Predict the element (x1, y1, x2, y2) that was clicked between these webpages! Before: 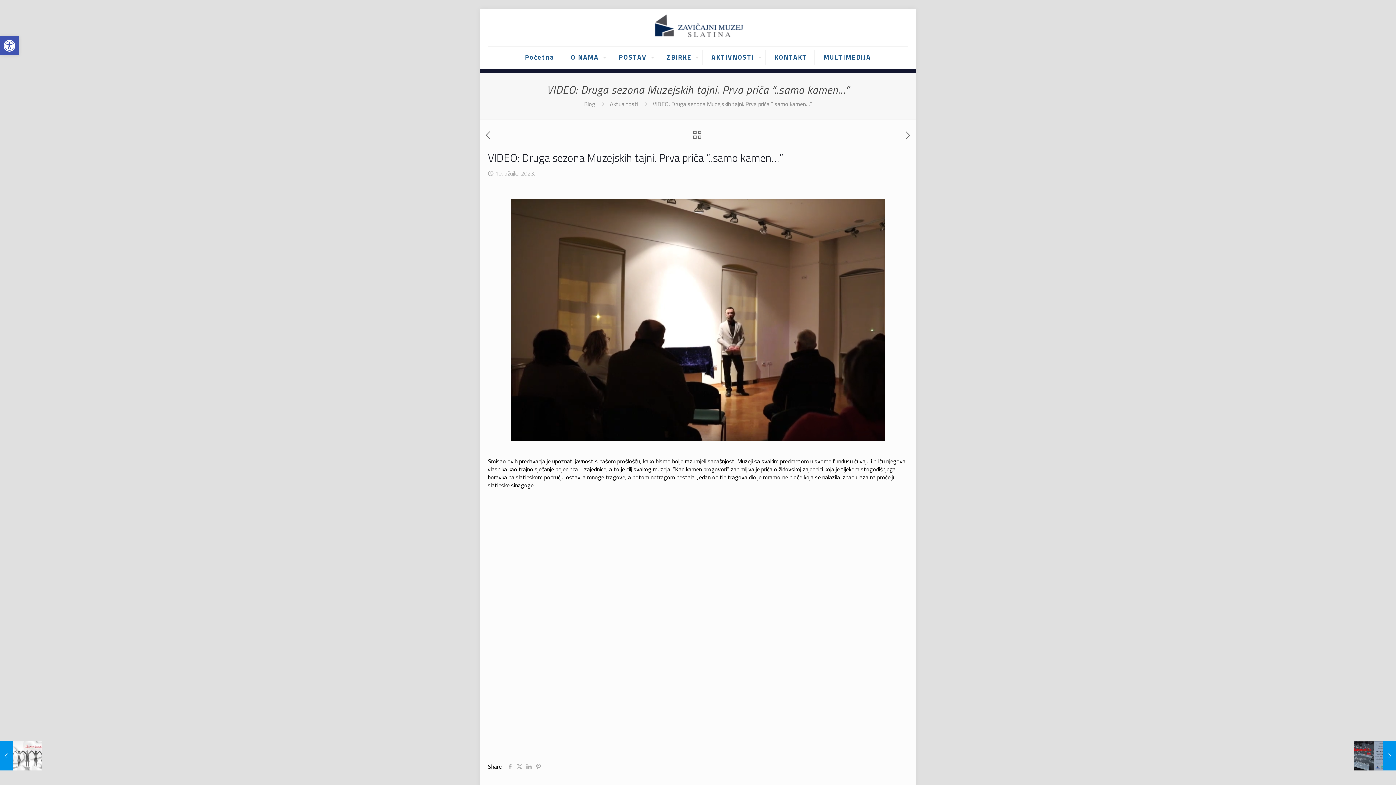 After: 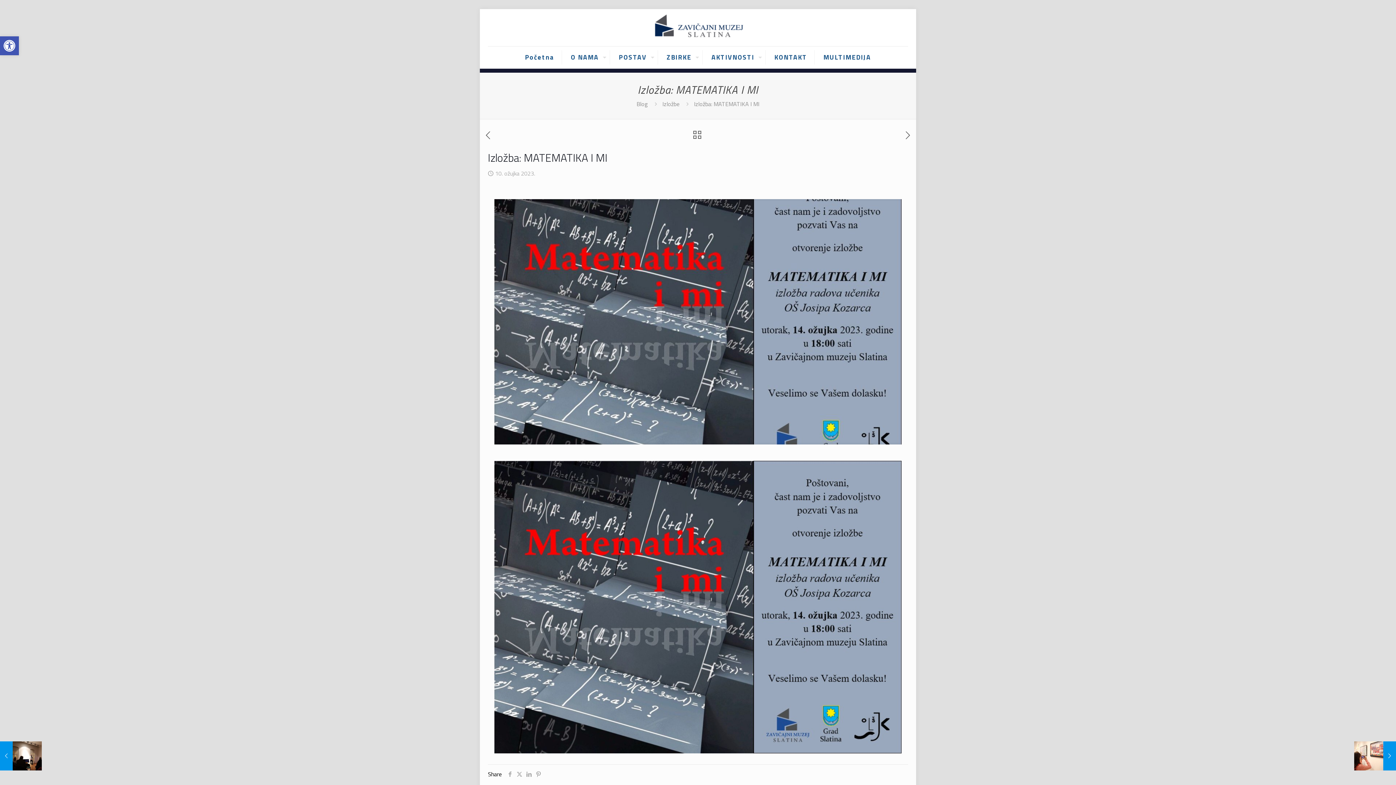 Action: label: Izložba: MATEMATIKA I MI
10. ožujka 2023. bbox: (1354, 741, 1396, 770)